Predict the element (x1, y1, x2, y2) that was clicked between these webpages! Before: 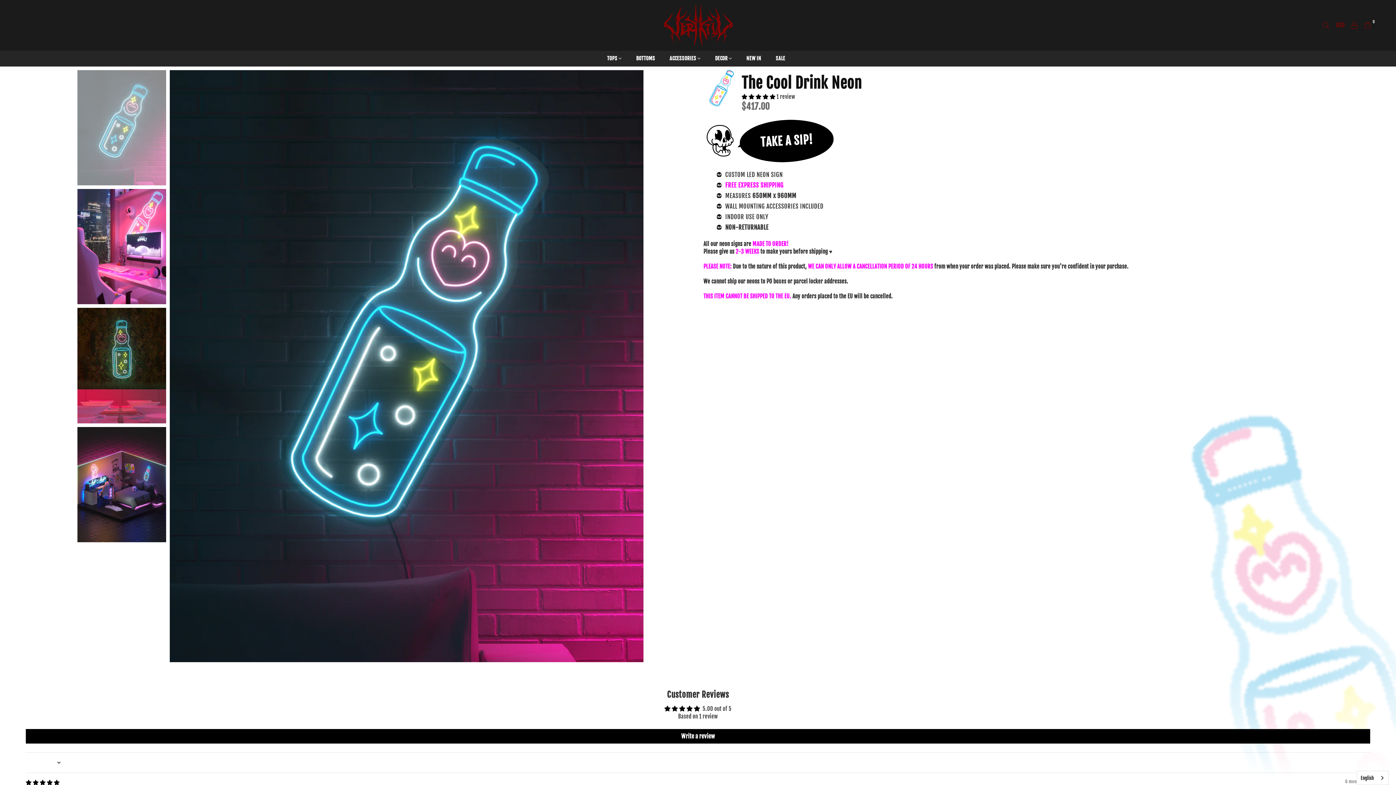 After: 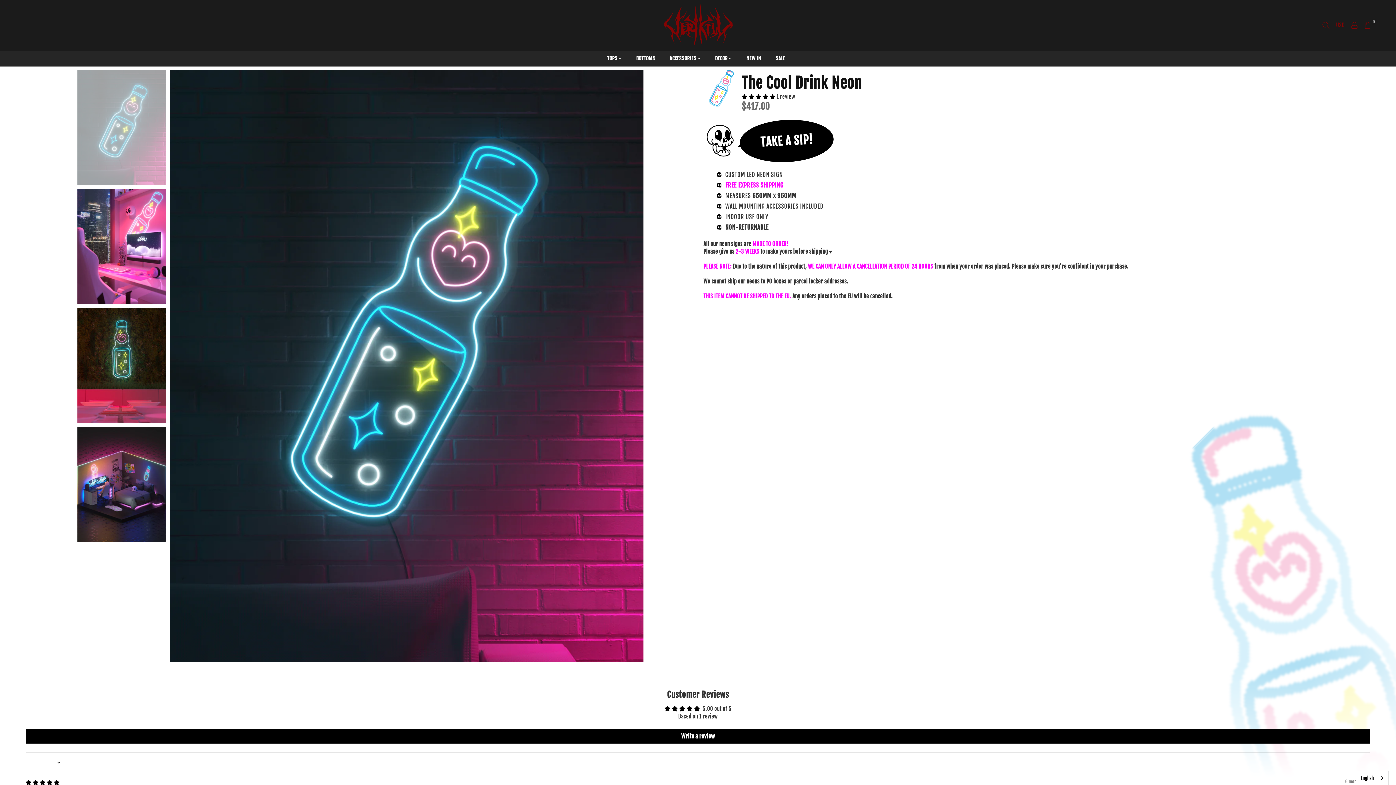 Action: bbox: (77, 70, 166, 185)